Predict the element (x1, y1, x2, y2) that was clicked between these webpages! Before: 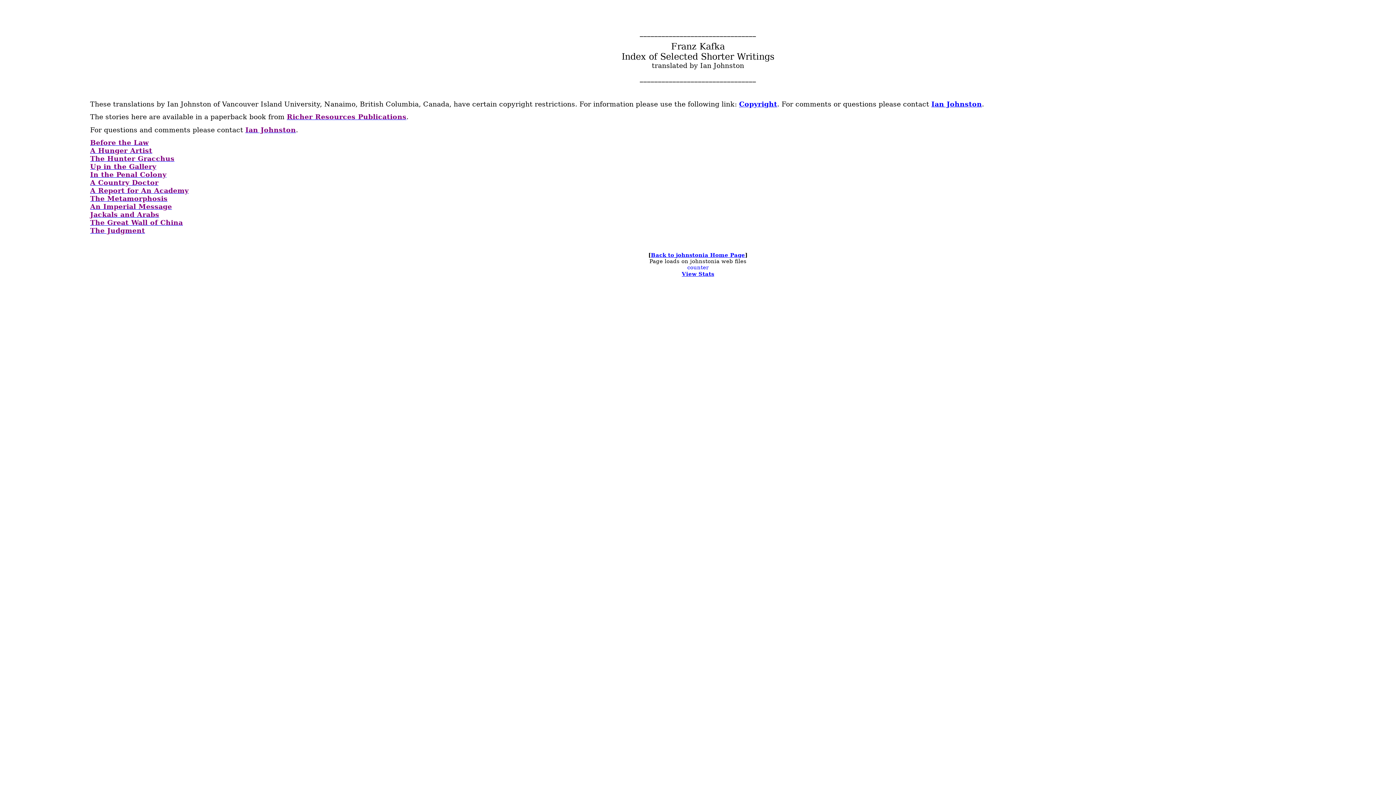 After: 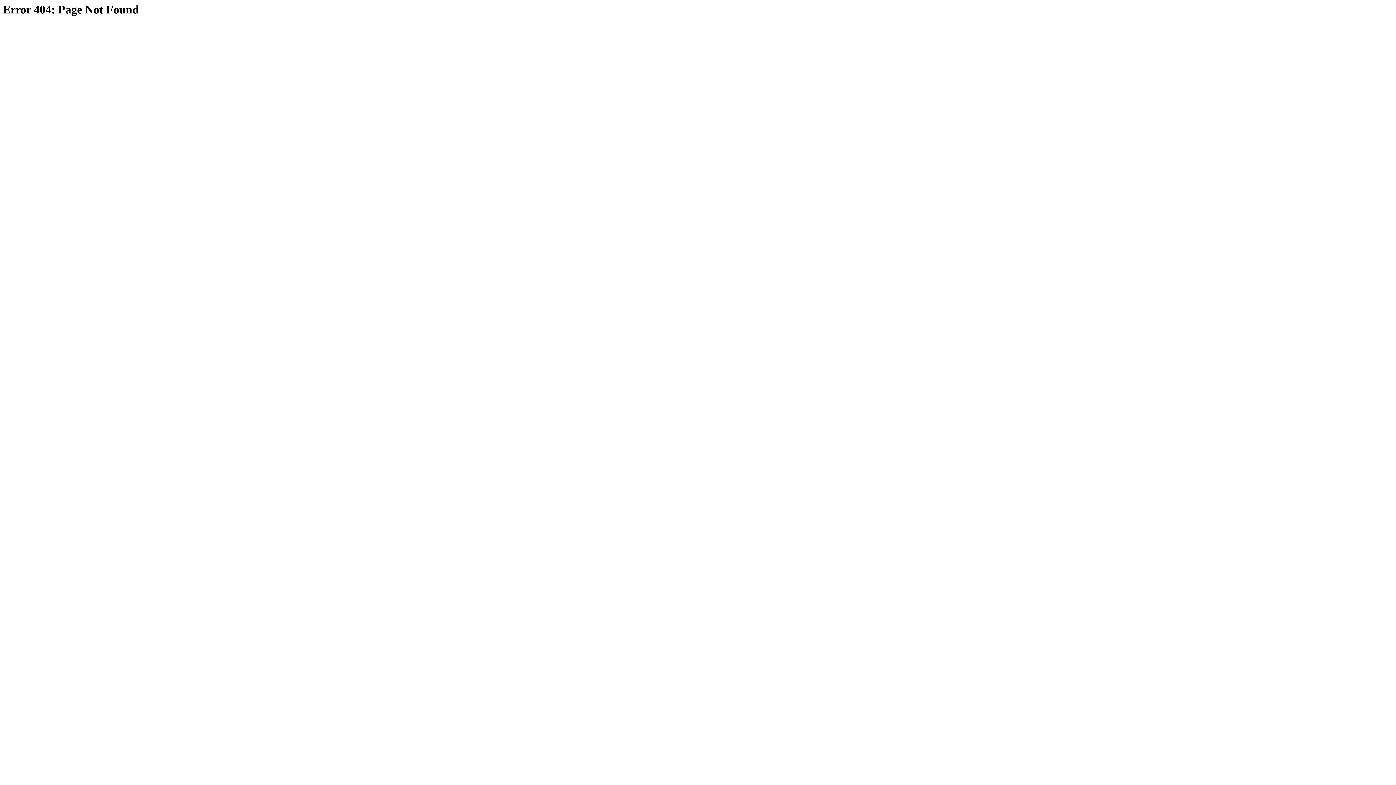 Action: label: Before the Law bbox: (90, 138, 148, 146)